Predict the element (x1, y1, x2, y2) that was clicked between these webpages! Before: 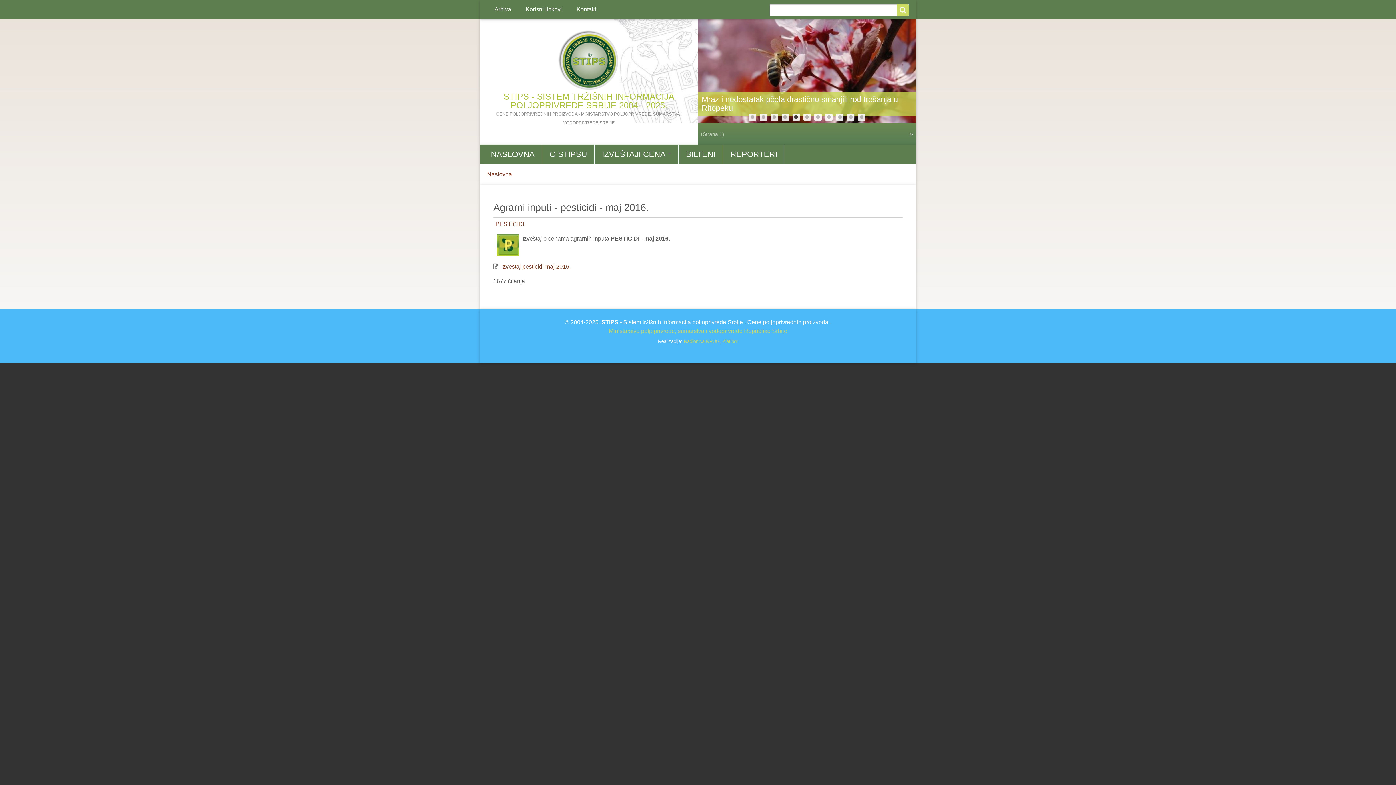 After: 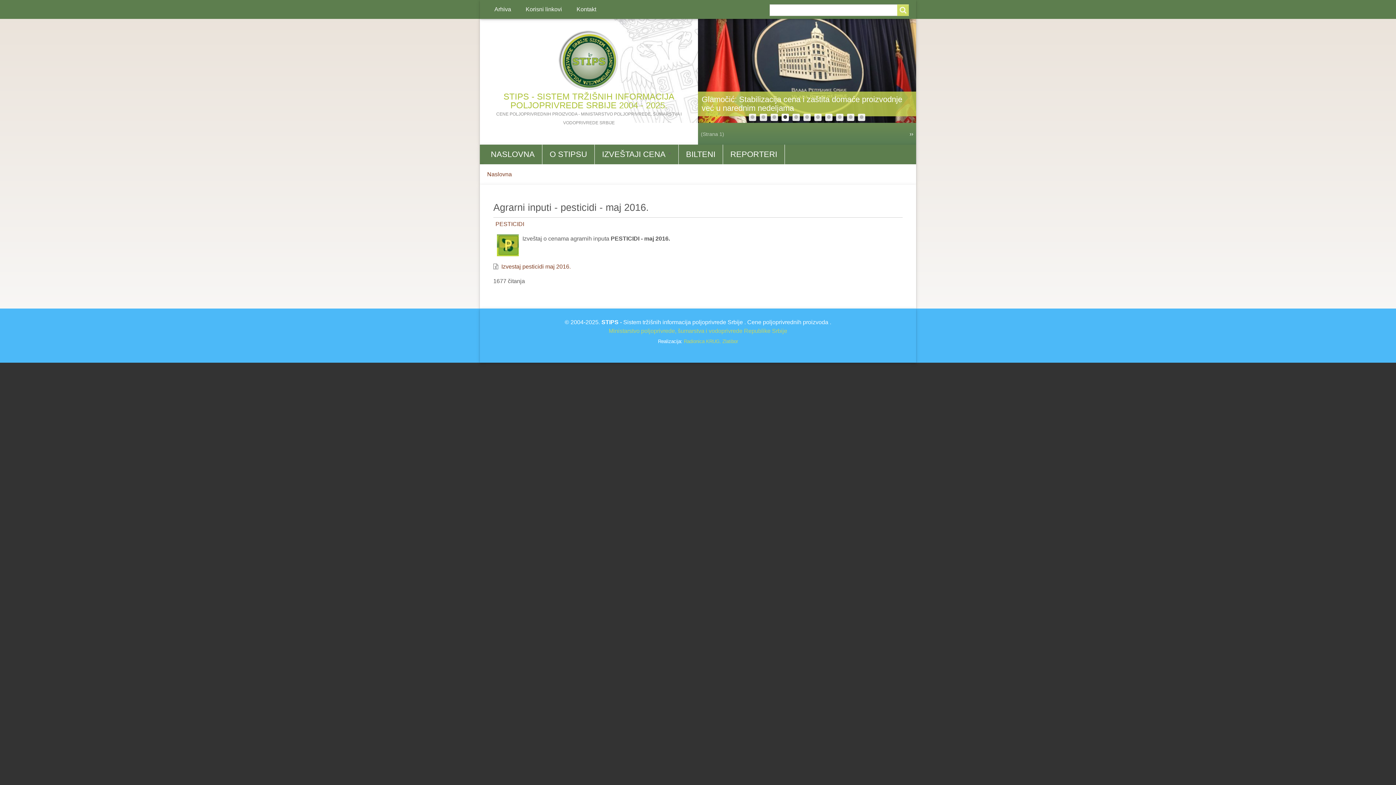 Action: label: 4 of 11 bbox: (781, 113, 789, 121)